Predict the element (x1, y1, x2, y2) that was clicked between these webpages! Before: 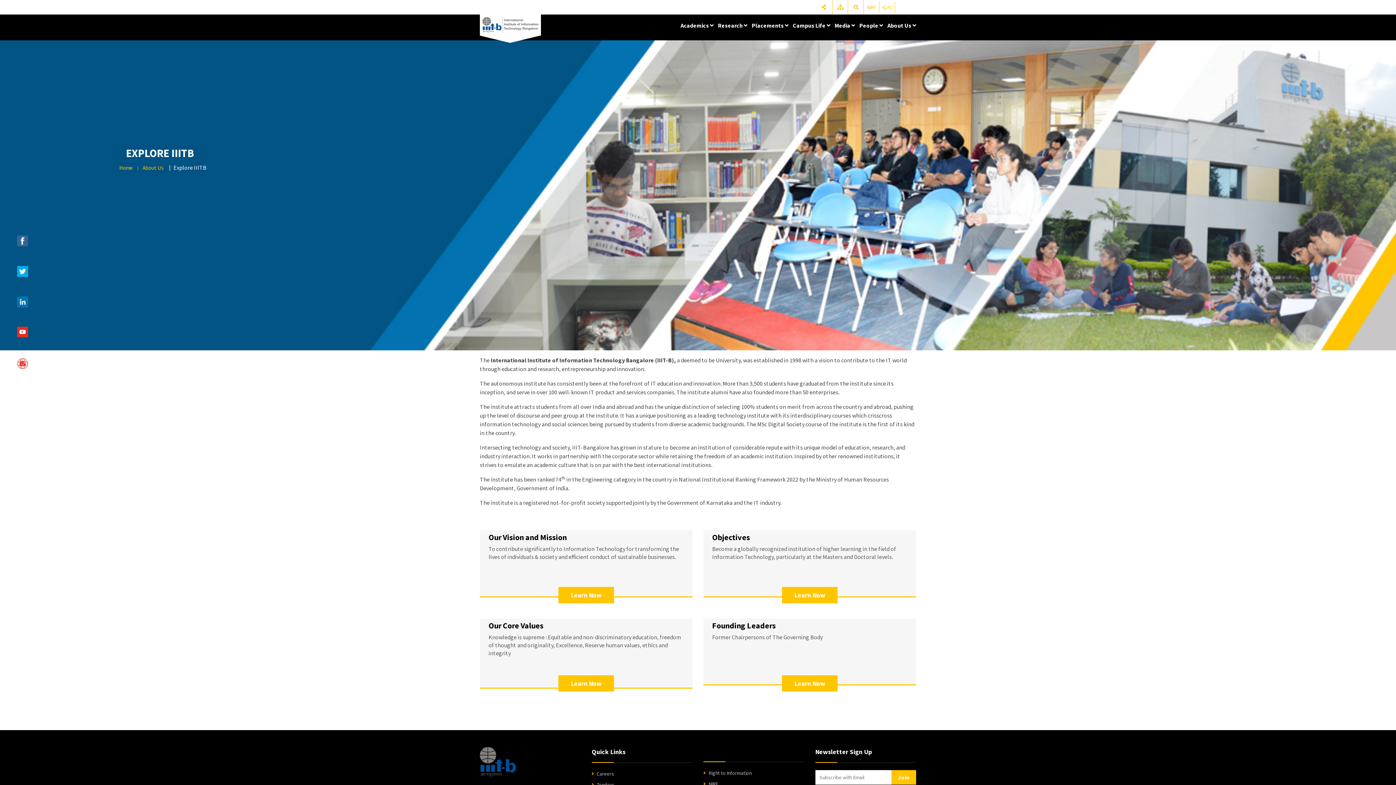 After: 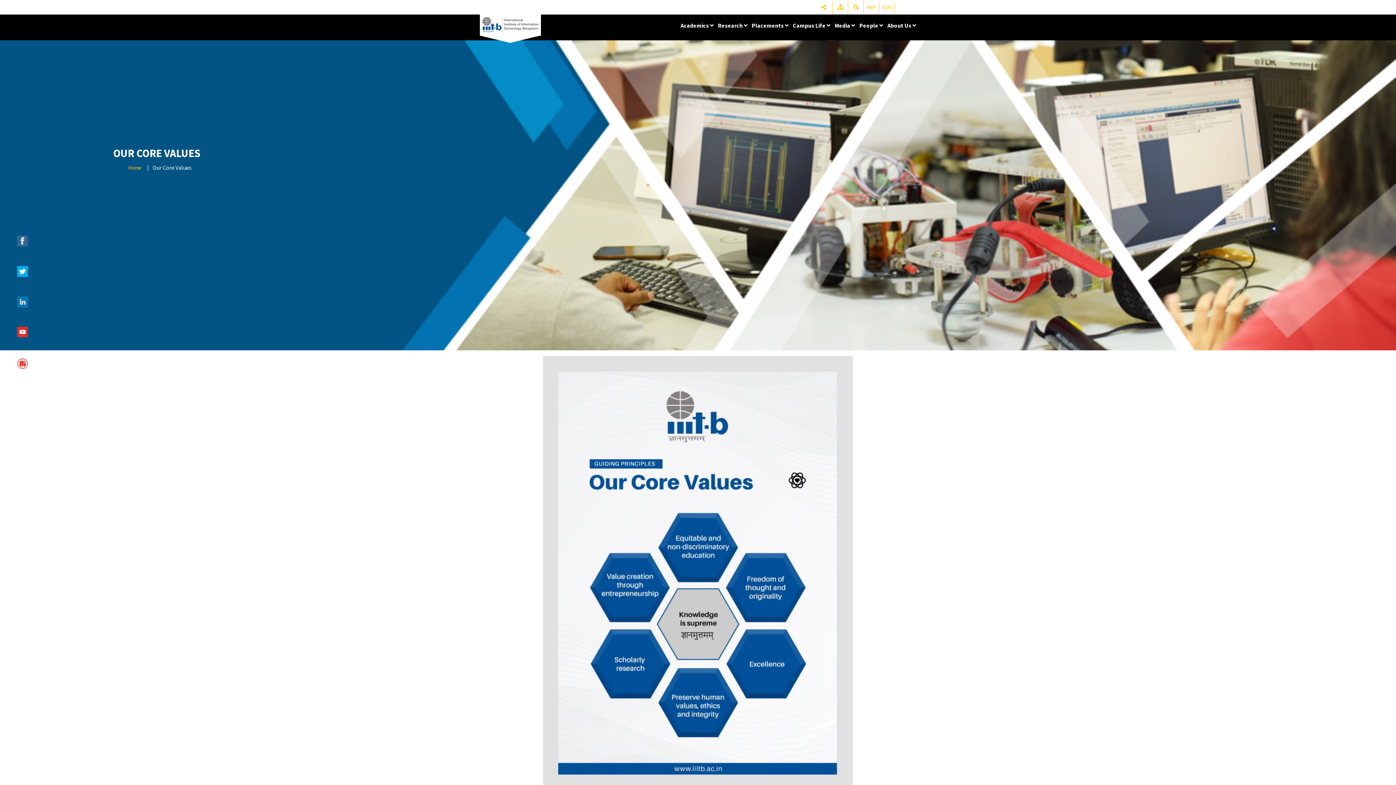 Action: bbox: (488, 620, 543, 630) label: Our Core Values